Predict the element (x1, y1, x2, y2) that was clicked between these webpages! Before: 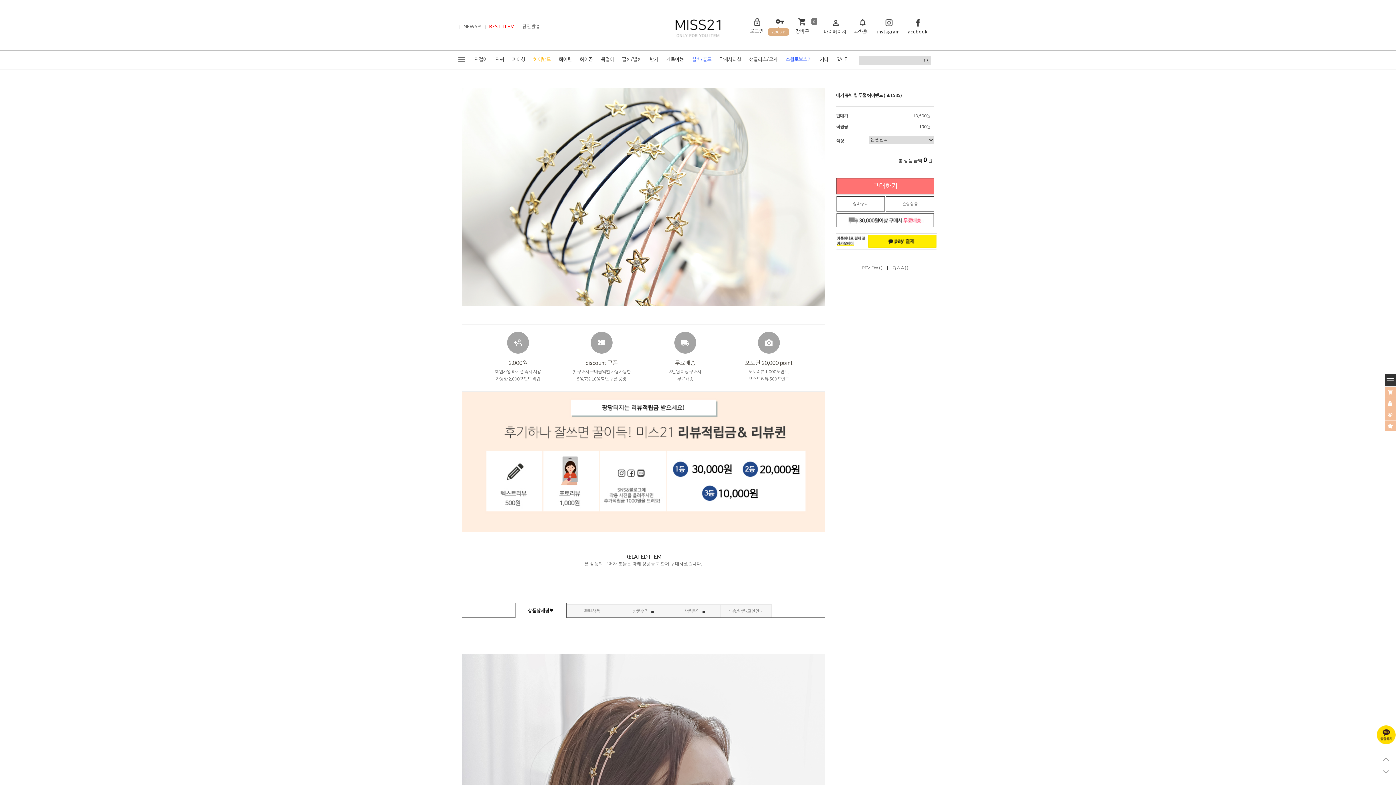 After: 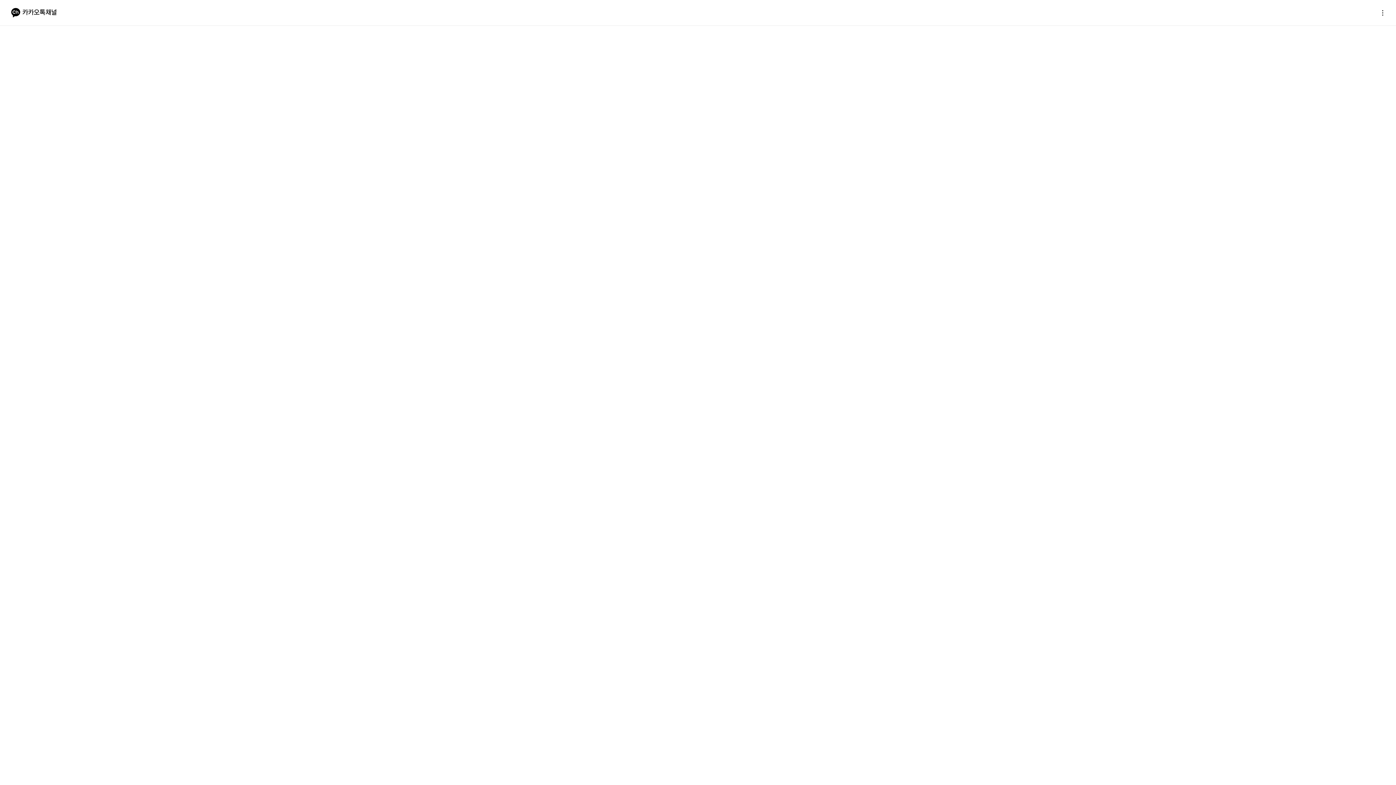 Action: bbox: (1376, 726, 1395, 731)